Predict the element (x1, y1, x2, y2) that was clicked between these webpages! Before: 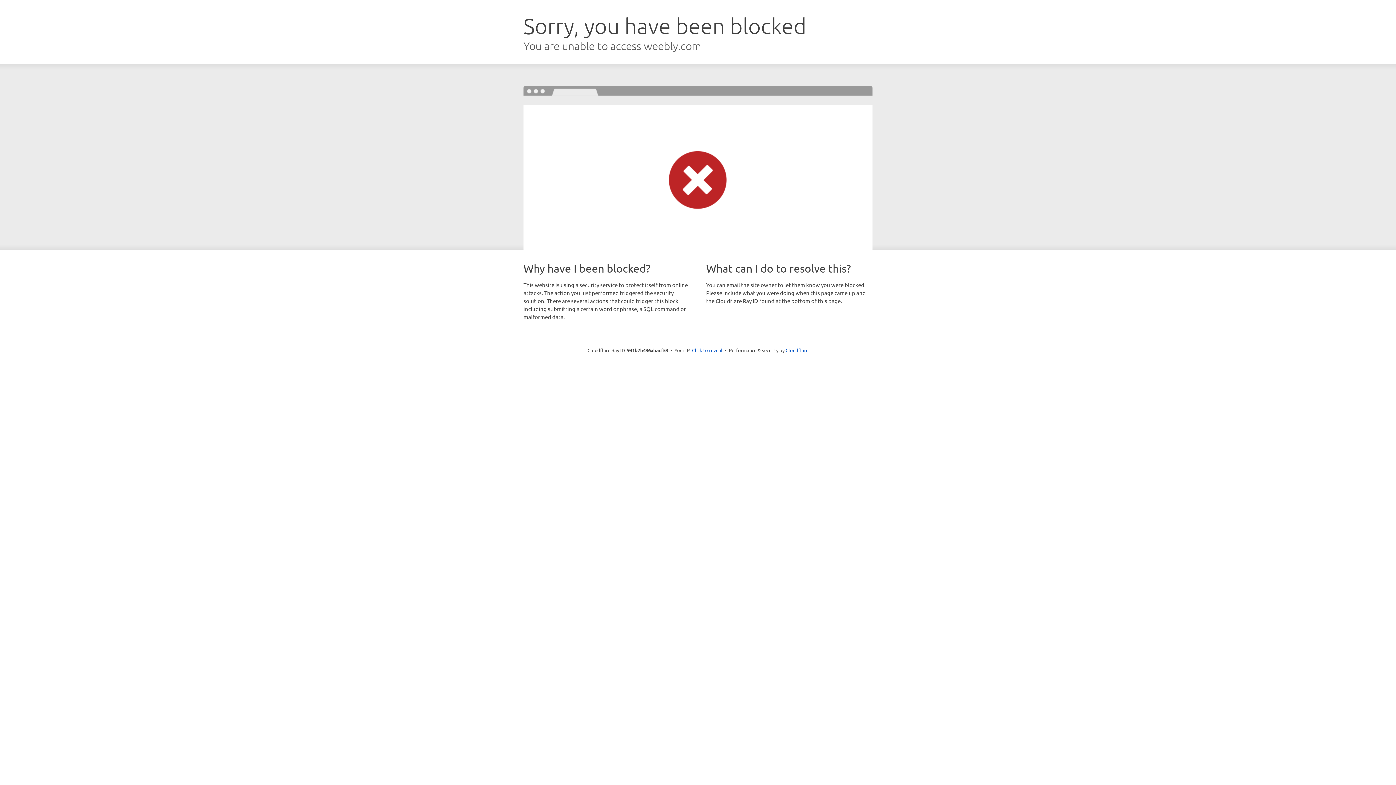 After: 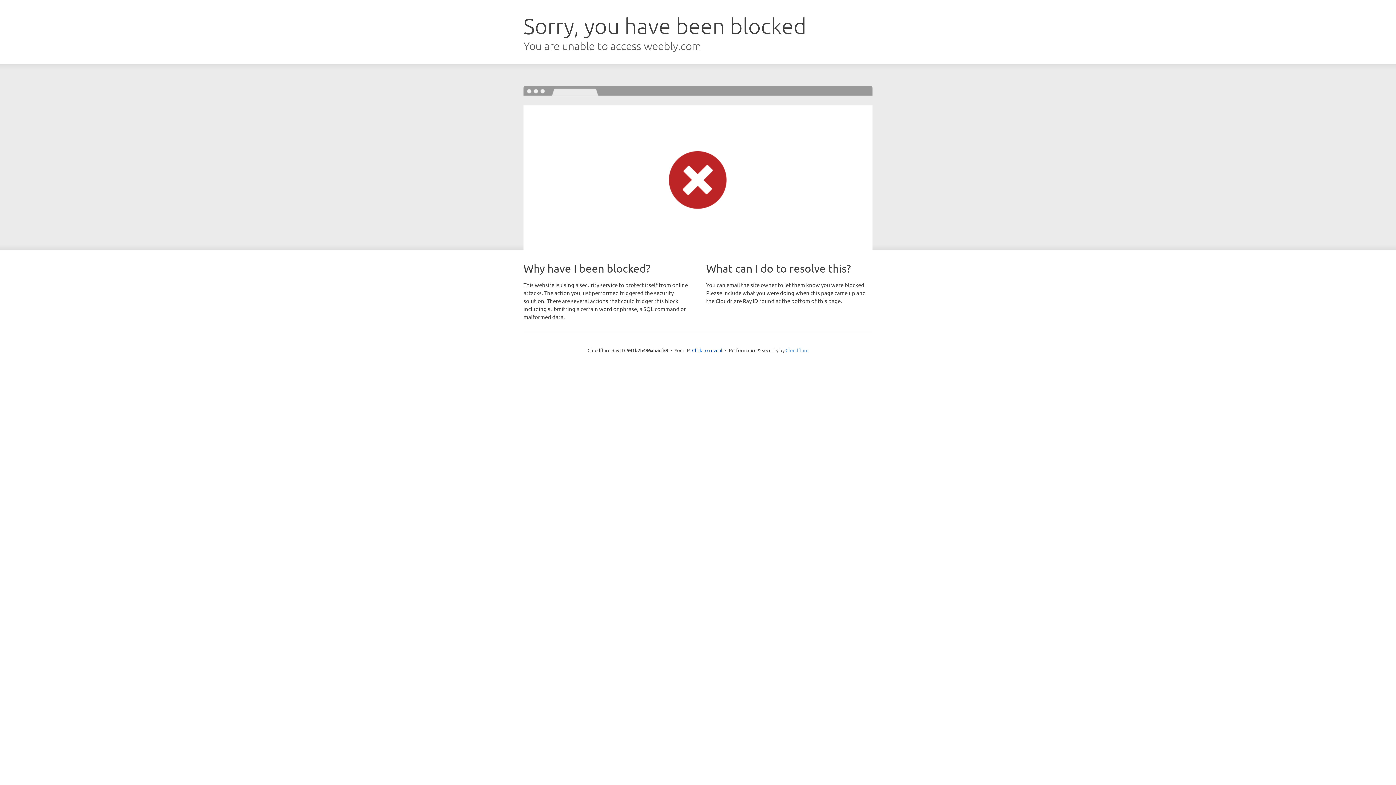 Action: label: Cloudflare bbox: (785, 347, 808, 353)